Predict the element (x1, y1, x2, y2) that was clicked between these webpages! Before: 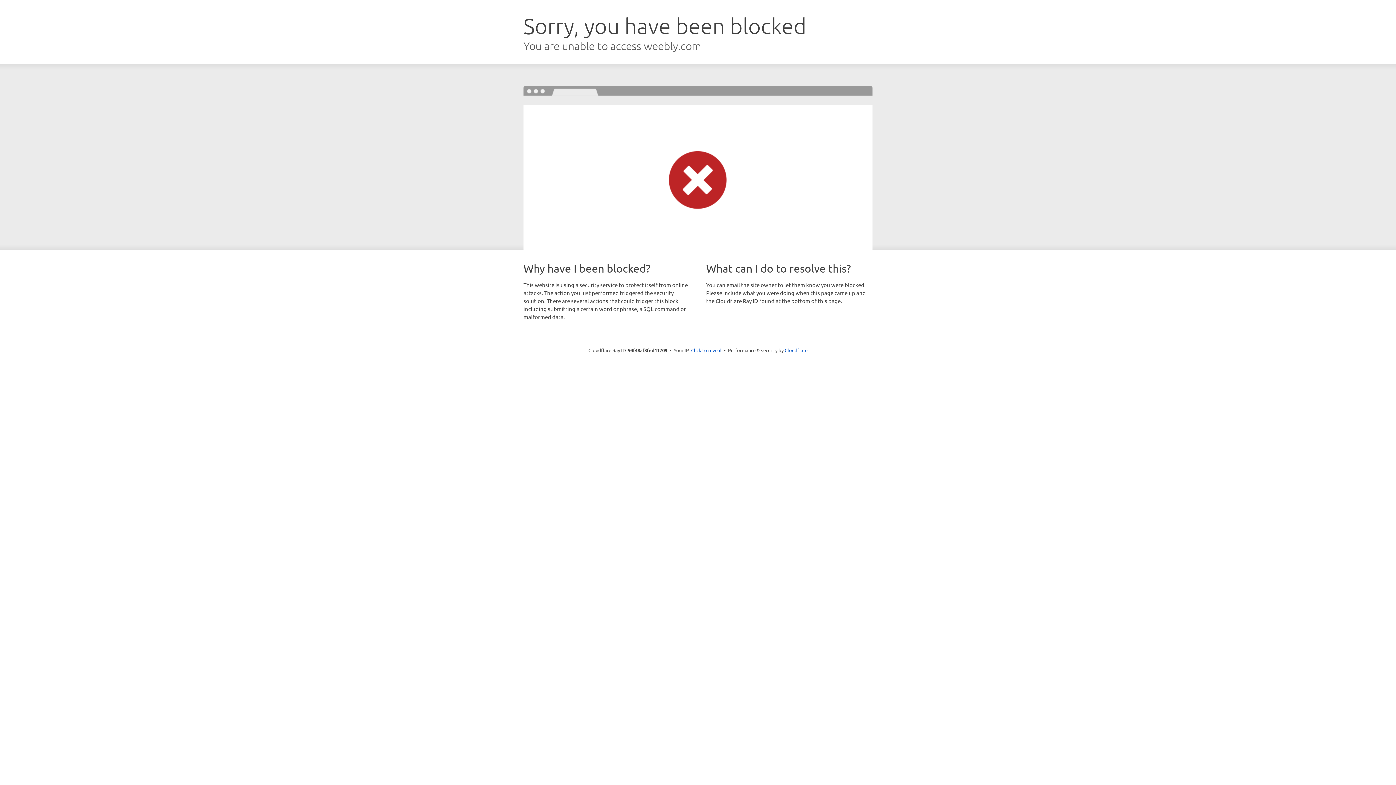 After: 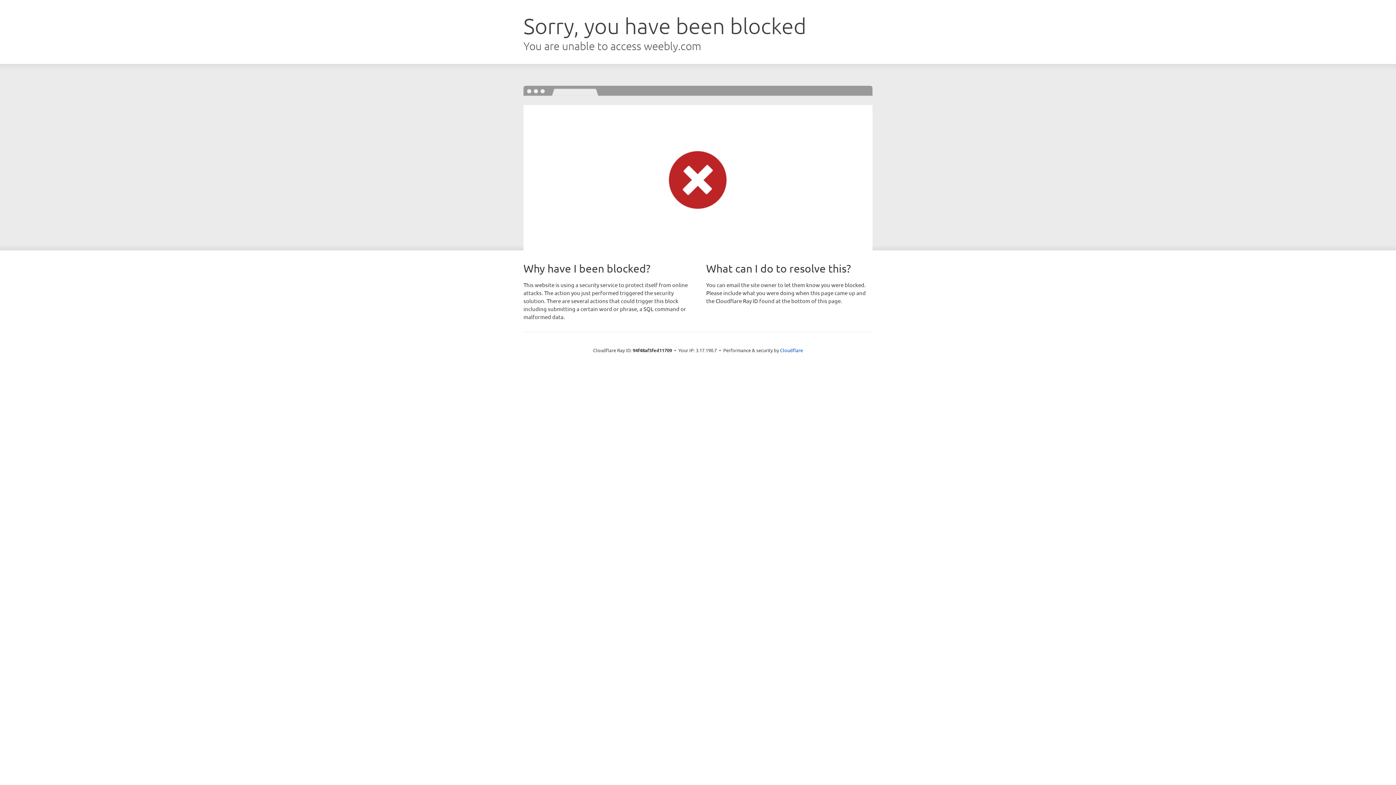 Action: bbox: (691, 346, 721, 353) label: Click to reveal